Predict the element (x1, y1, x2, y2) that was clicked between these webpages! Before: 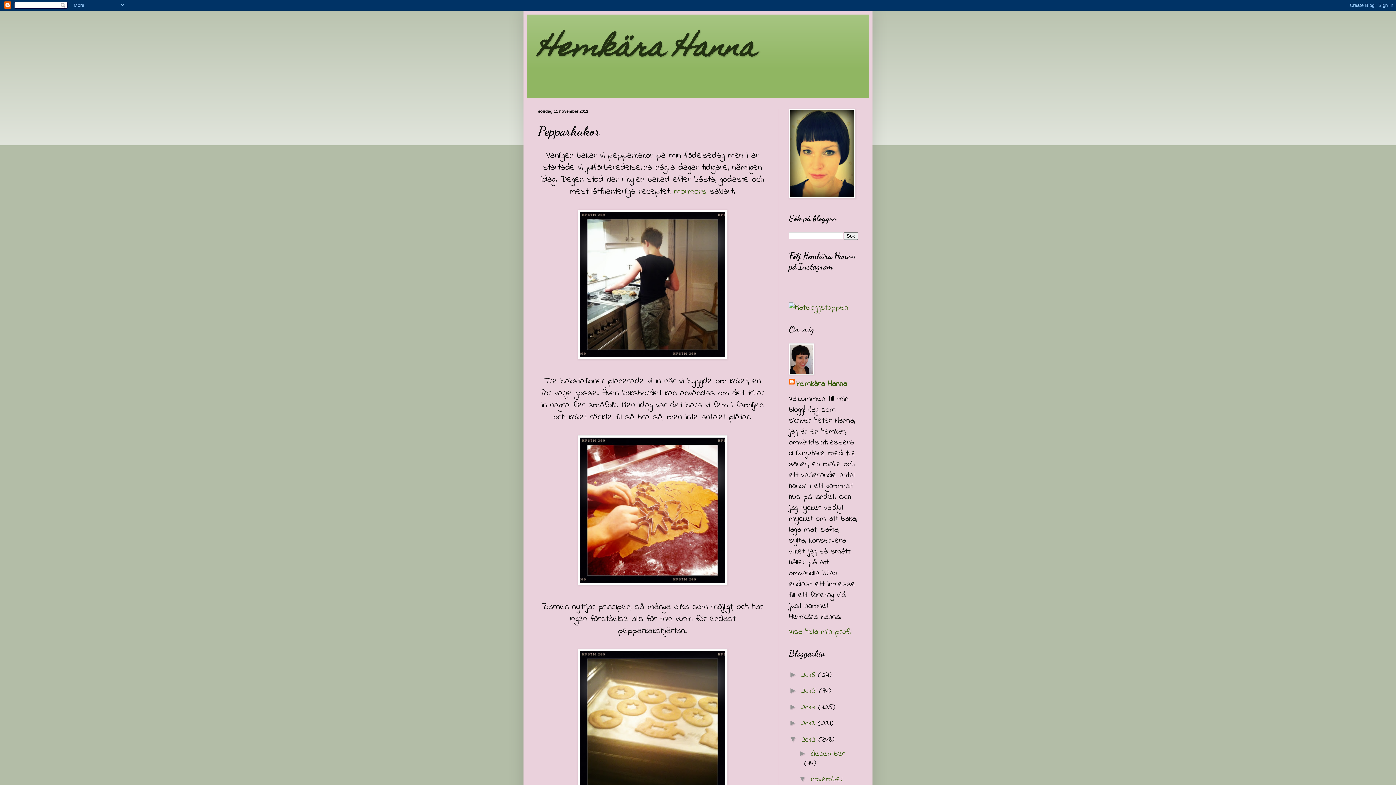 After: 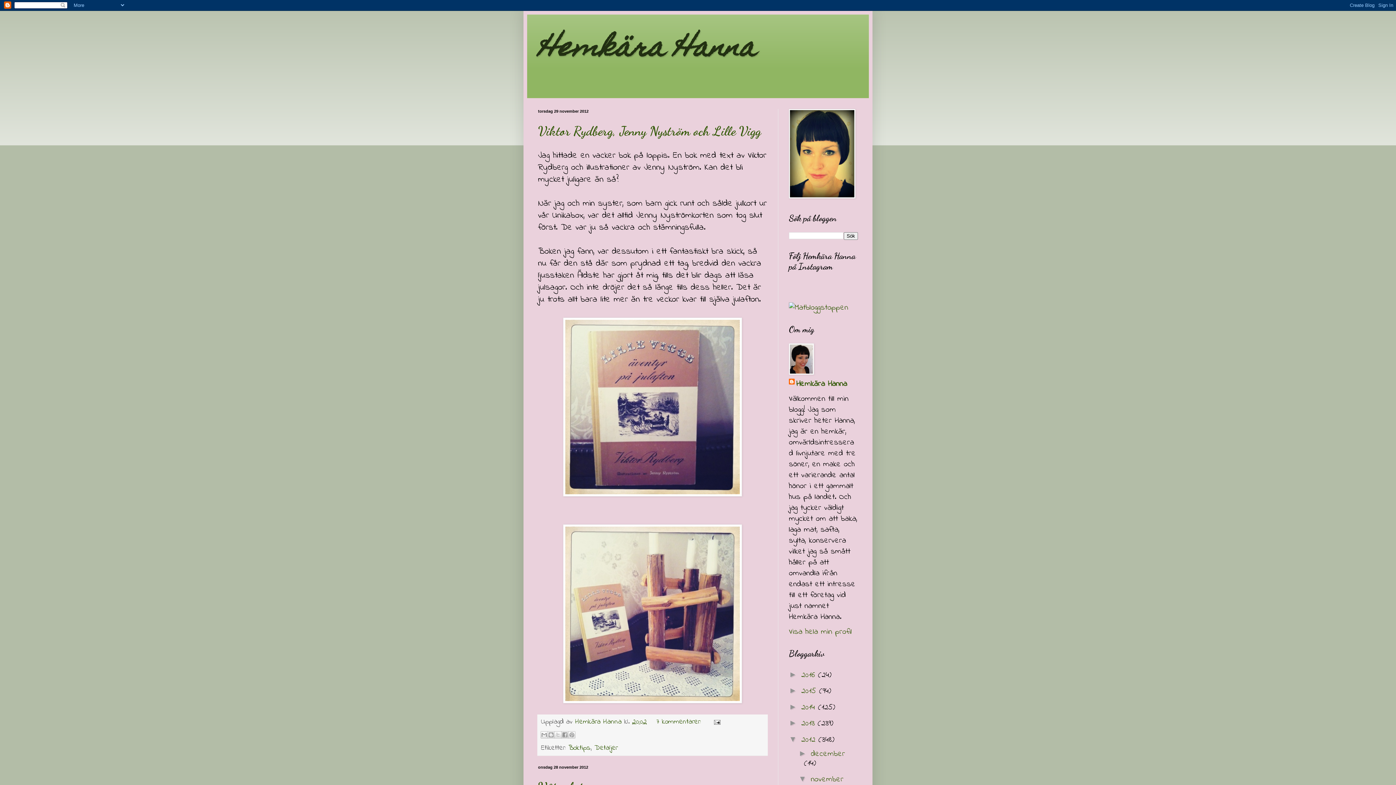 Action: bbox: (811, 774, 843, 785) label: november 